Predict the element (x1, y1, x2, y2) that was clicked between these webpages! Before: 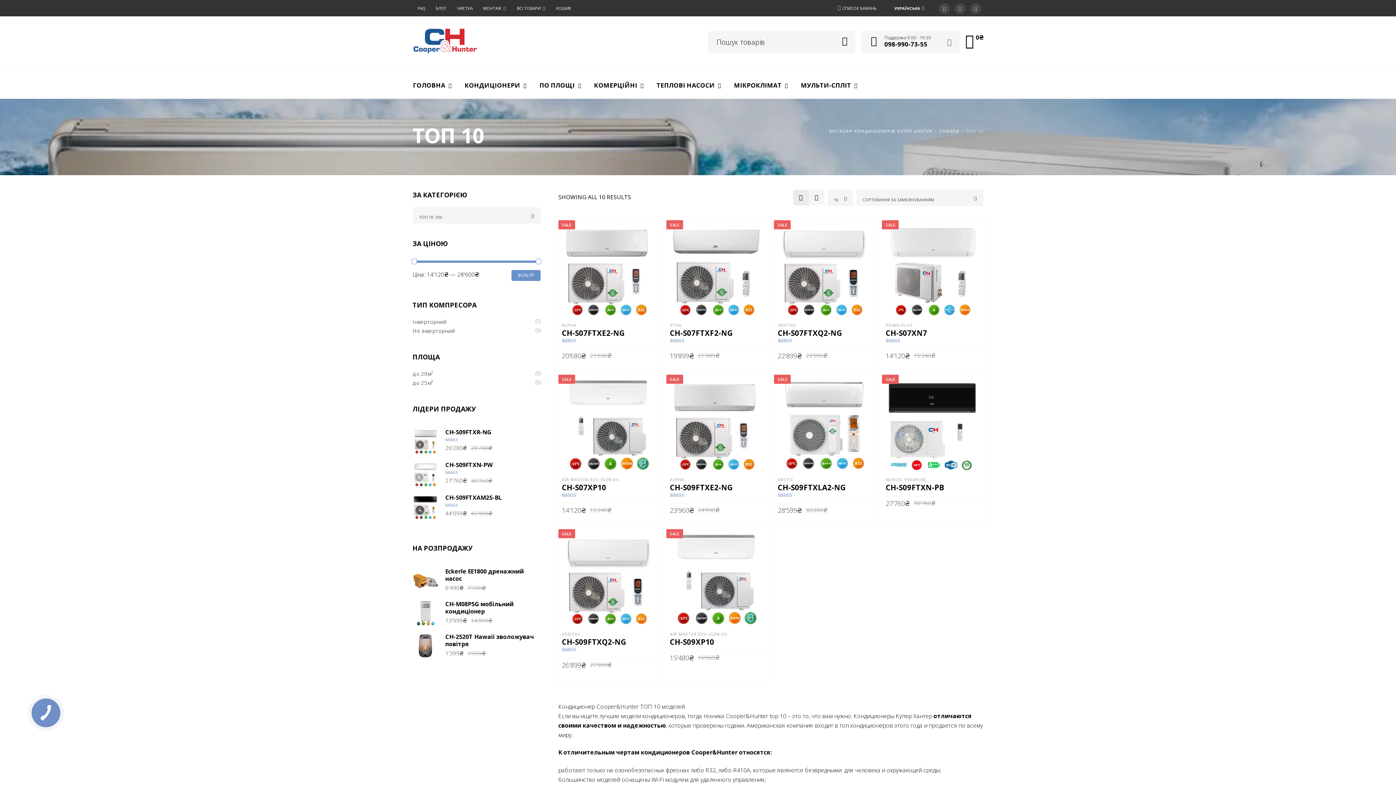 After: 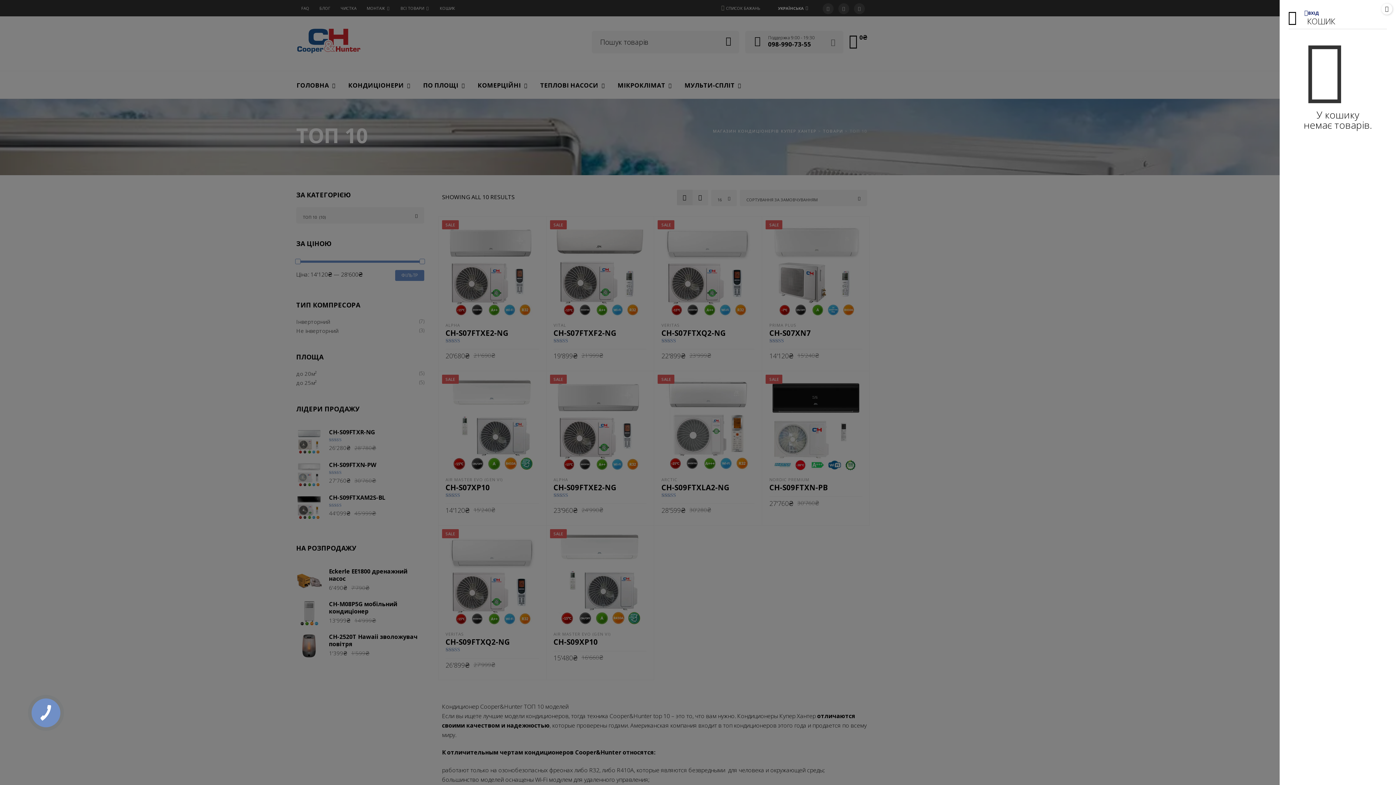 Action: label: 0₴ bbox: (963, 30, 983, 50)